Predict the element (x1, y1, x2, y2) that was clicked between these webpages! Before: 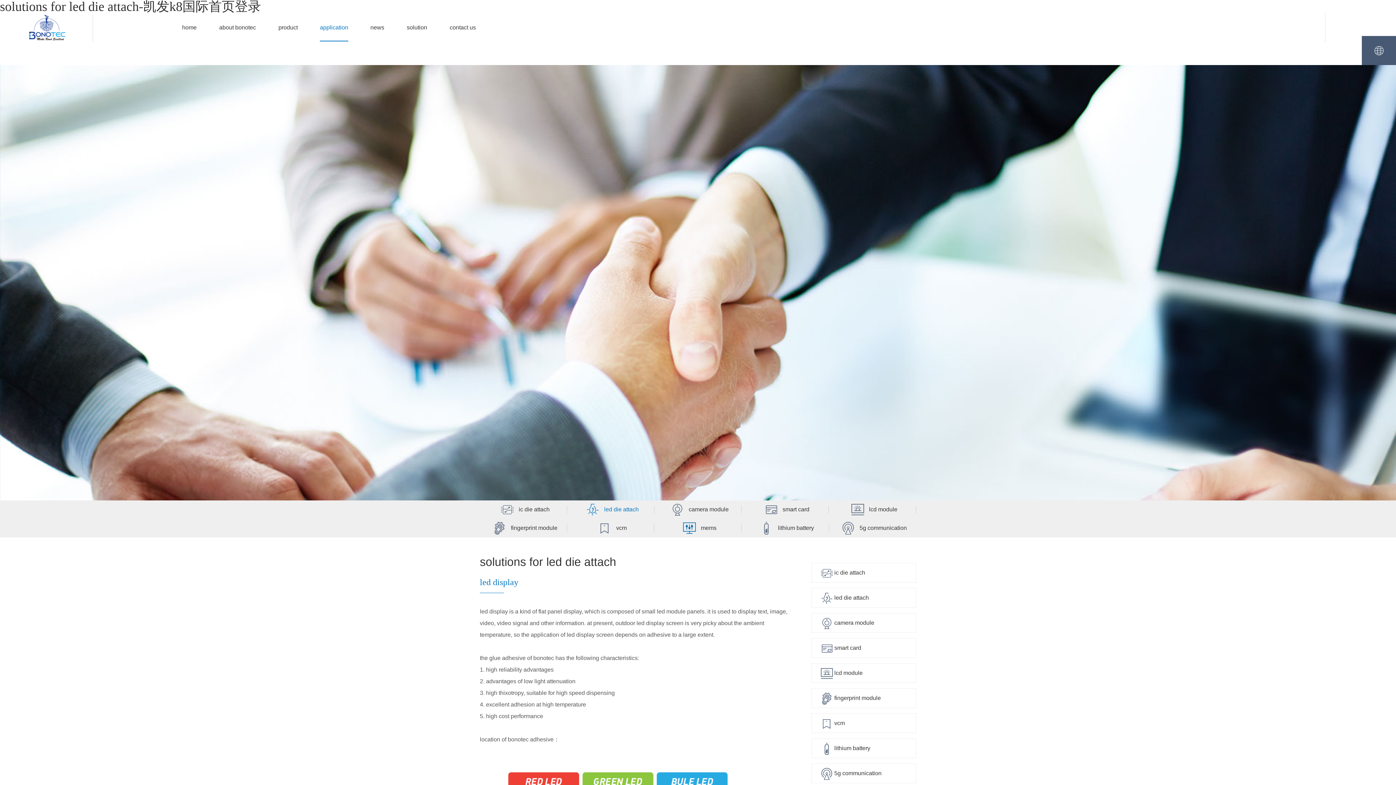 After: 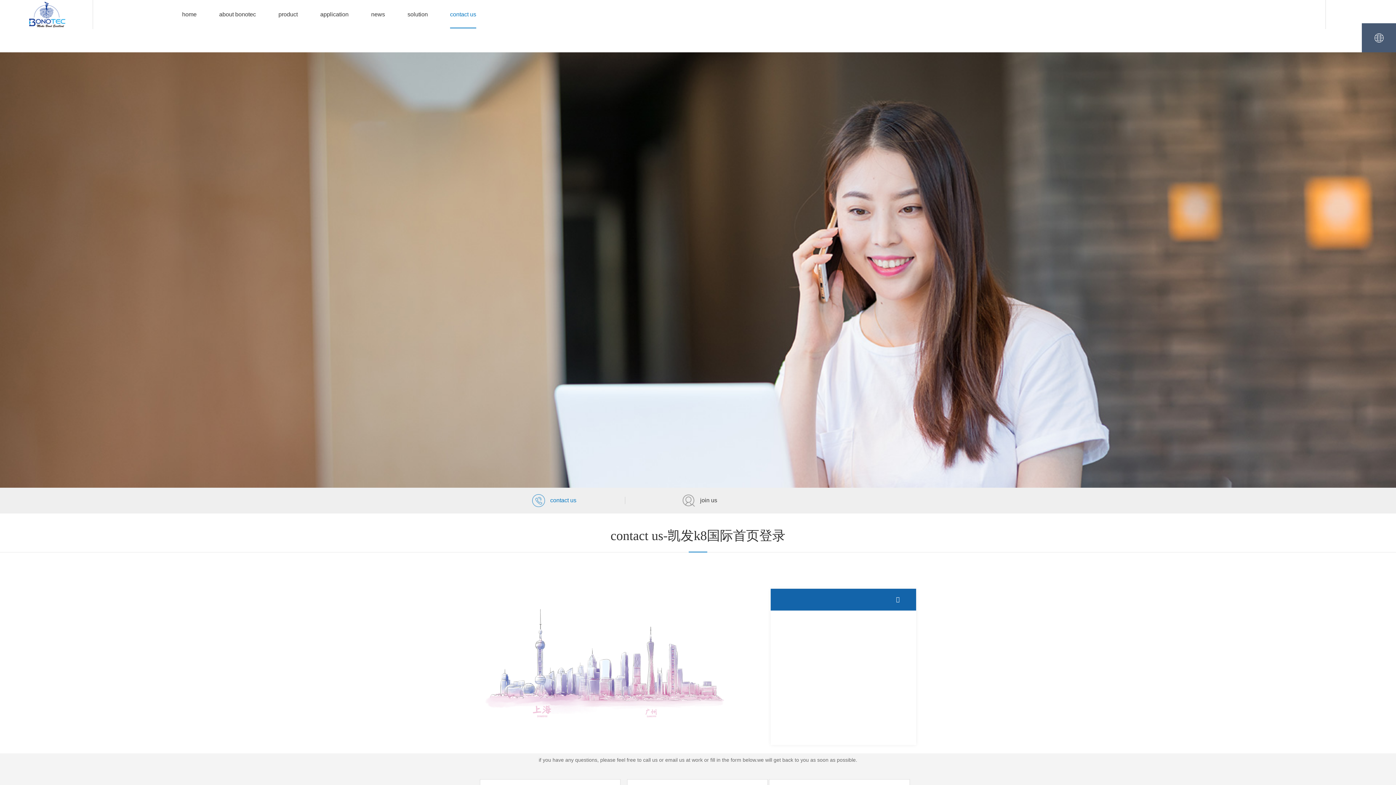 Action: bbox: (449, 24, 476, 41) label: contact us